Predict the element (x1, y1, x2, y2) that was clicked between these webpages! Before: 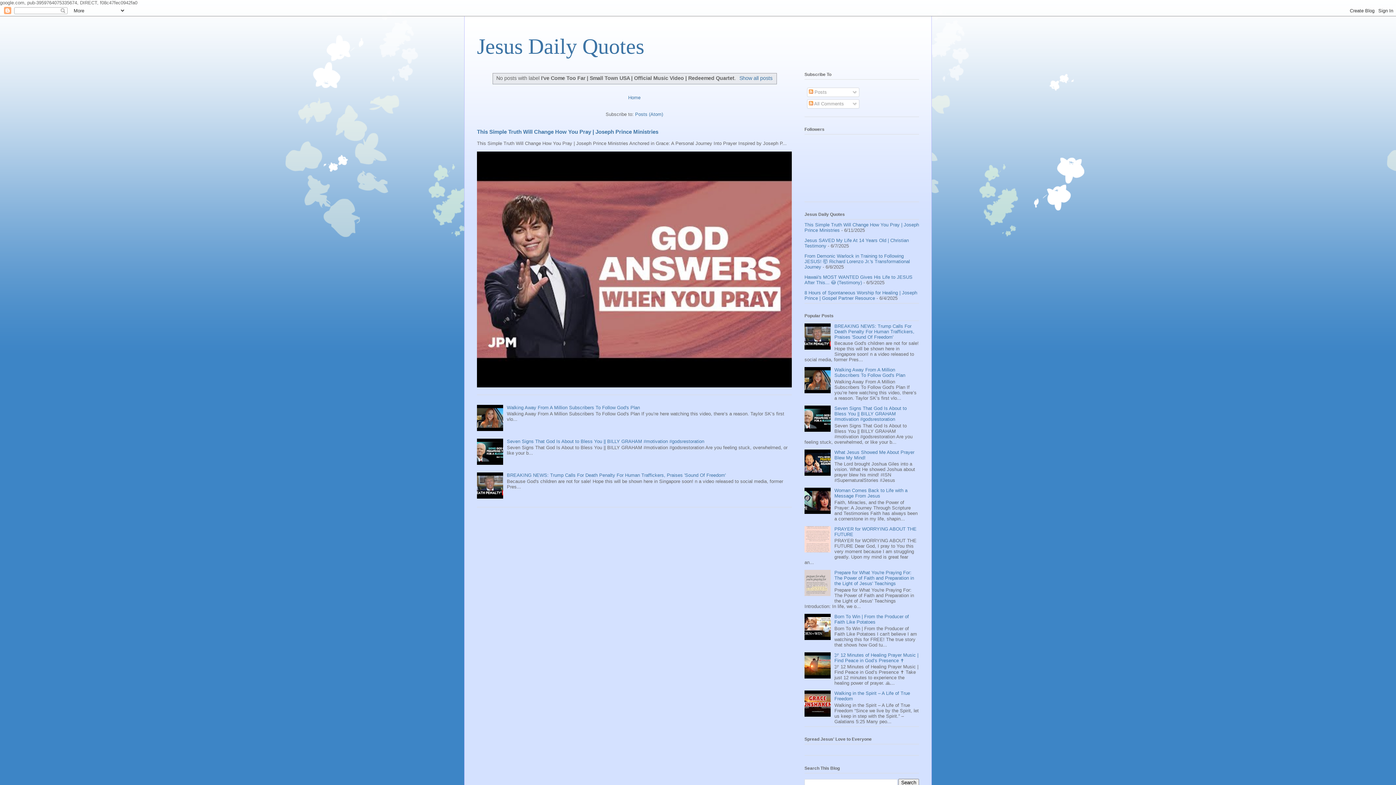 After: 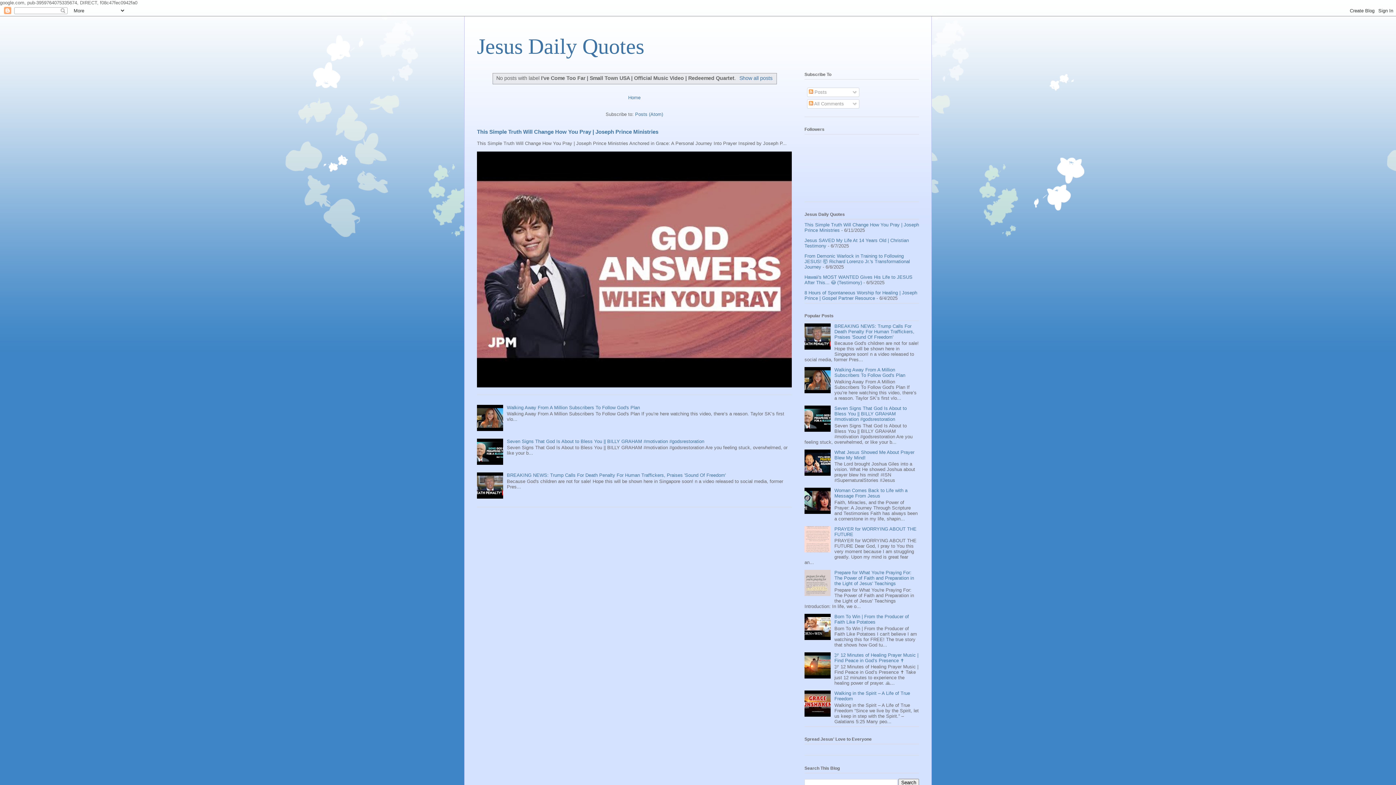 Action: bbox: (804, 592, 832, 597)